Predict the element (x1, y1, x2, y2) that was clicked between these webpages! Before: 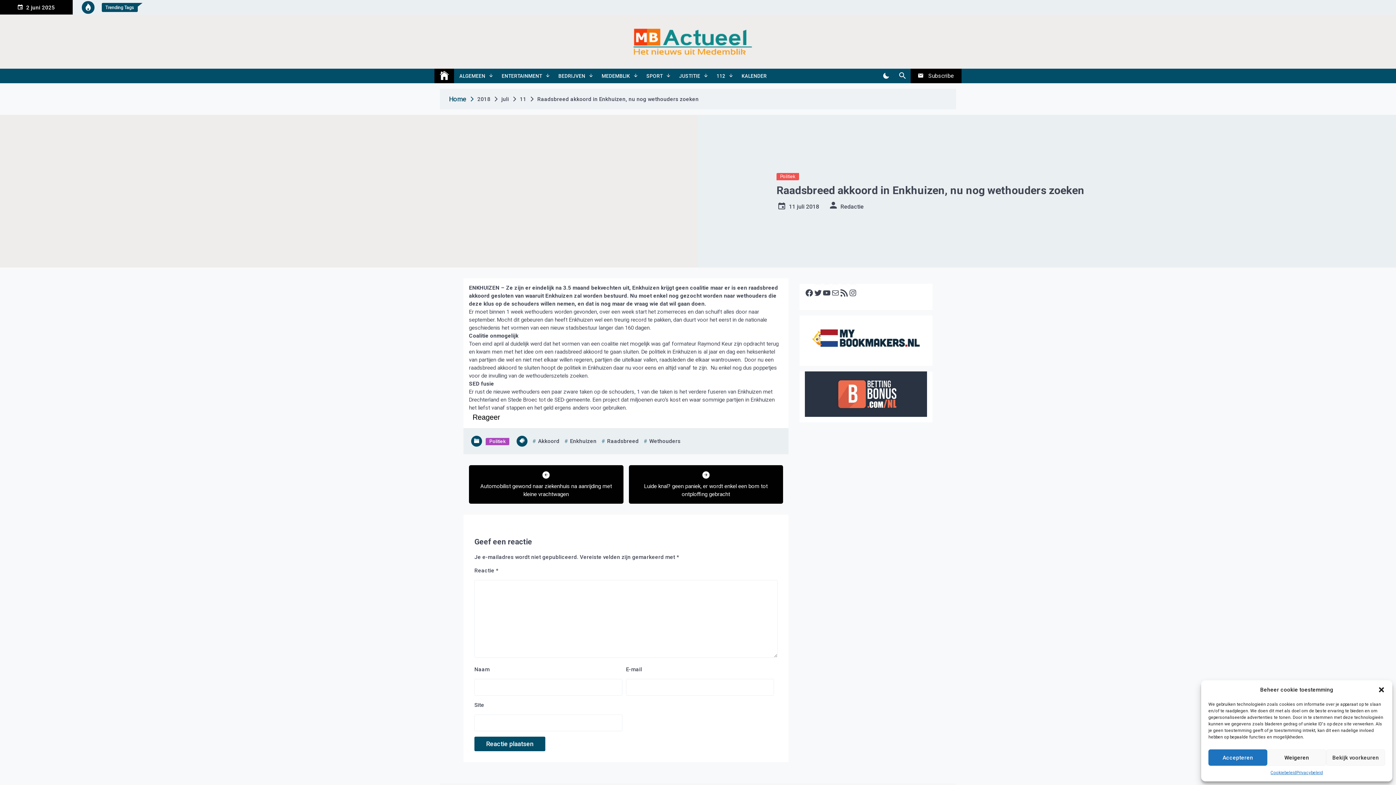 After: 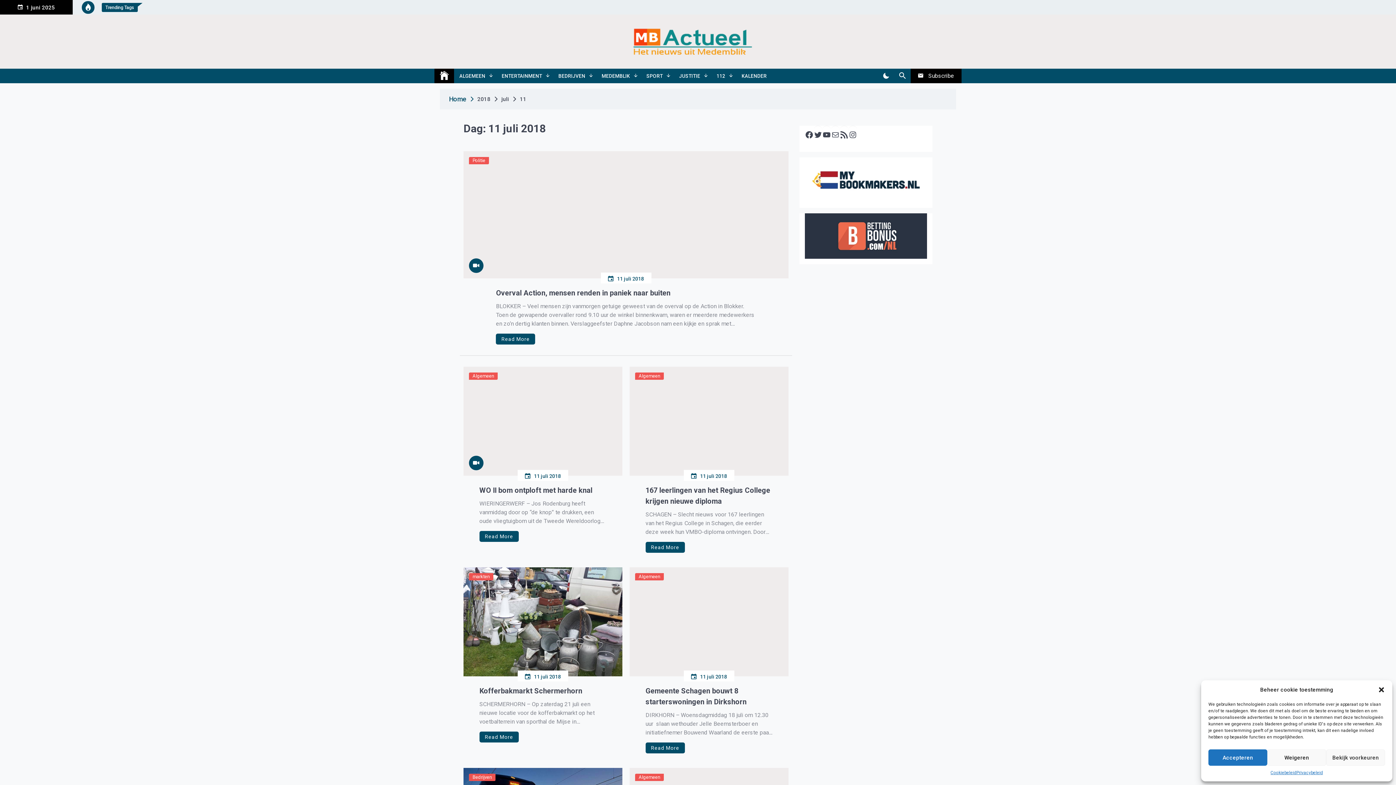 Action: label: 11 juli 2018 bbox: (789, 203, 819, 210)